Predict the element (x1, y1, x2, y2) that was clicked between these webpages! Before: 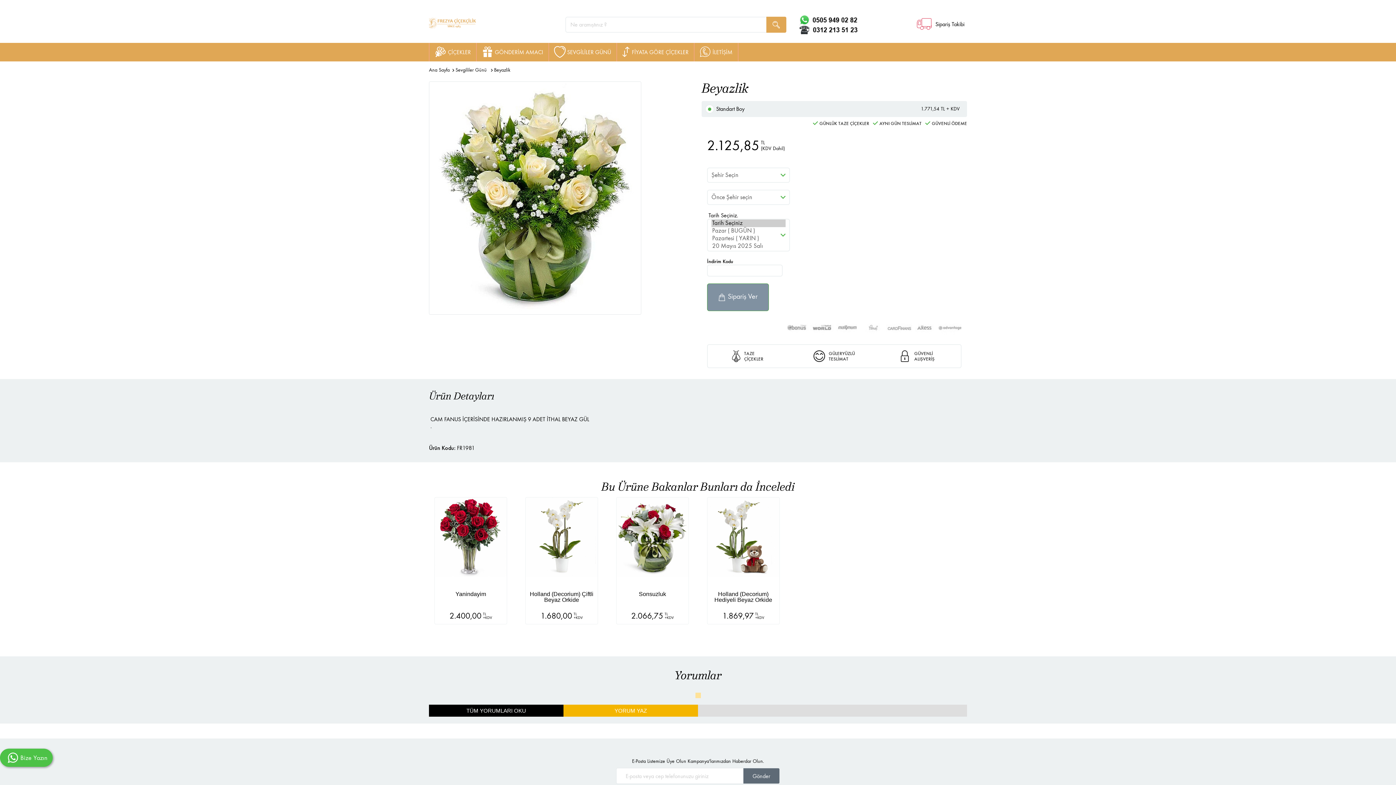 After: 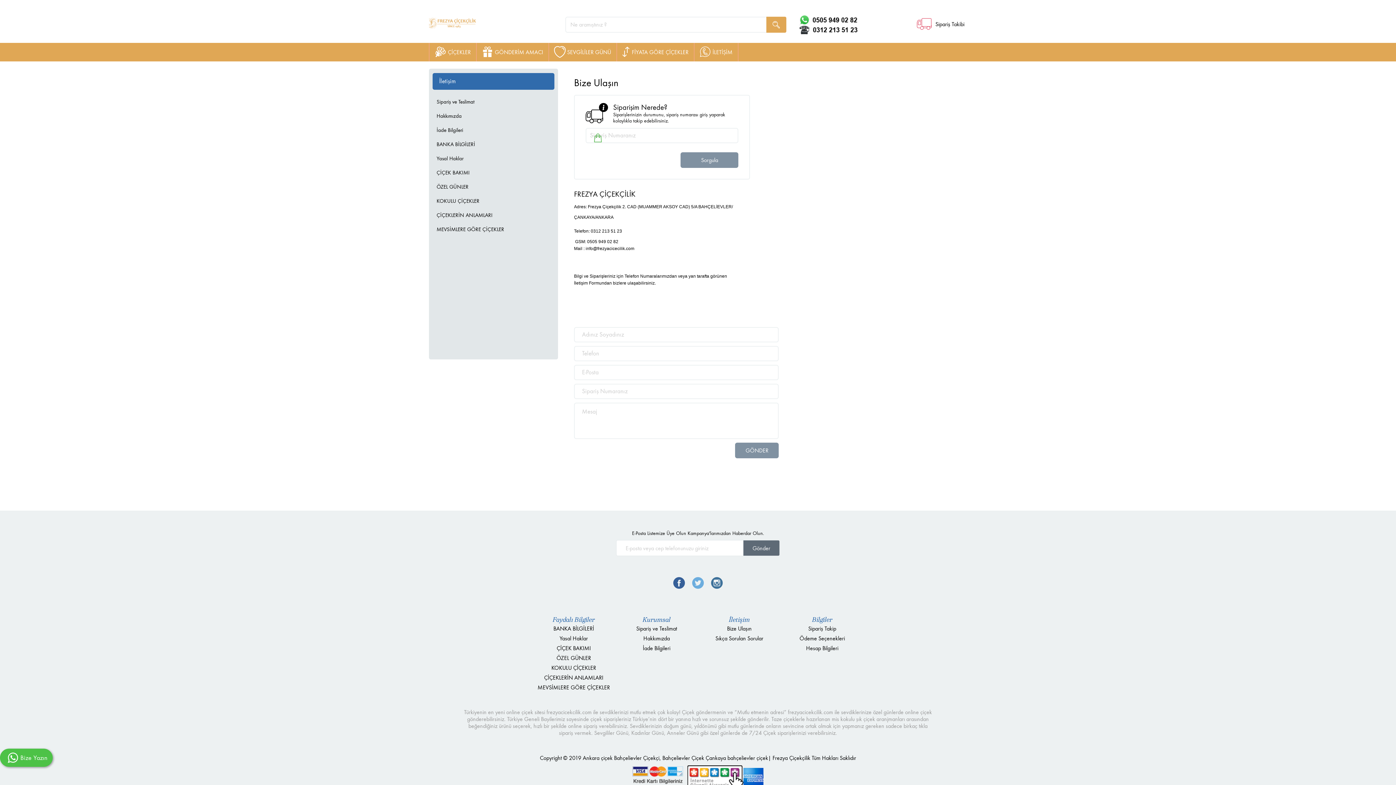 Action: bbox: (694, 42, 738, 61) label: İLETİŞİM